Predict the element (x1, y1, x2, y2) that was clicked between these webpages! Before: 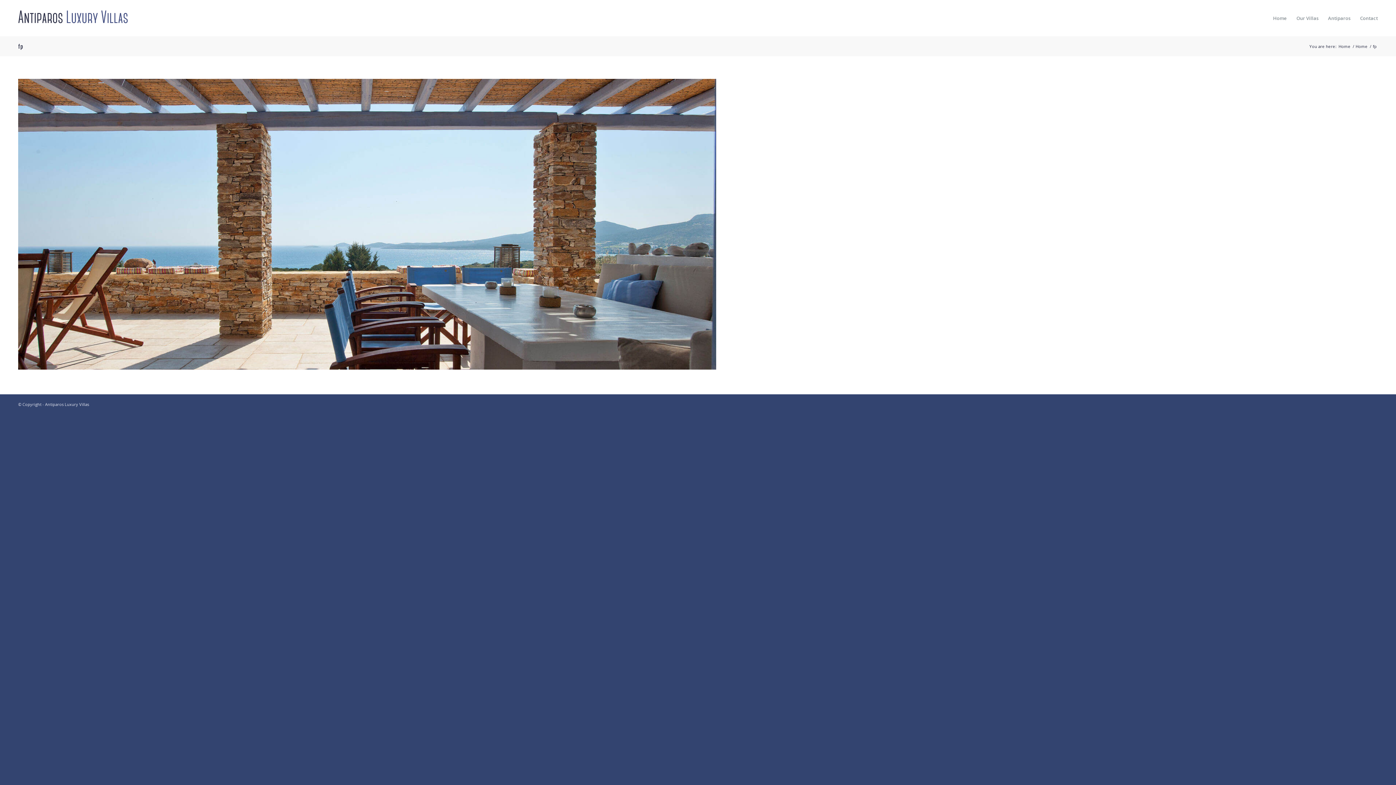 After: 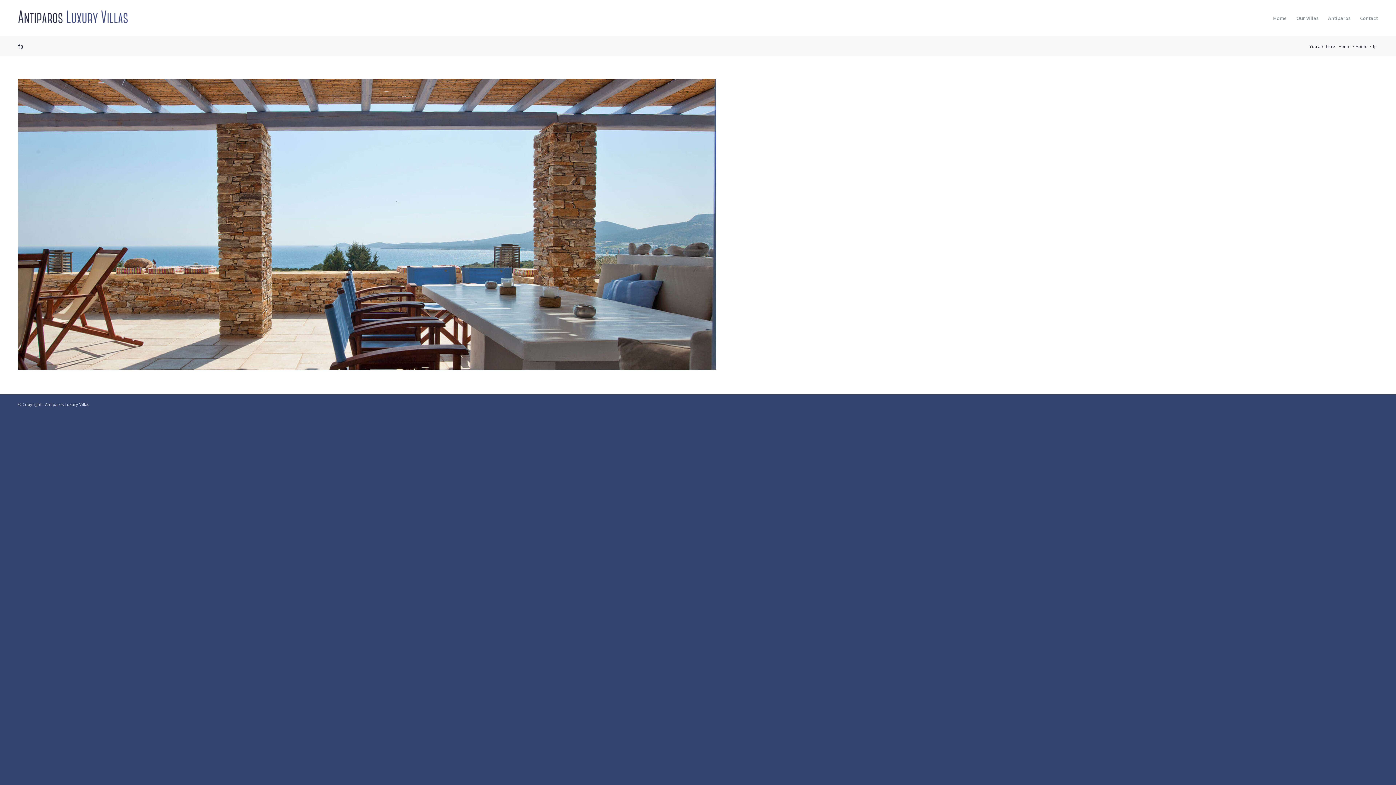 Action: label: fp bbox: (18, 41, 22, 50)